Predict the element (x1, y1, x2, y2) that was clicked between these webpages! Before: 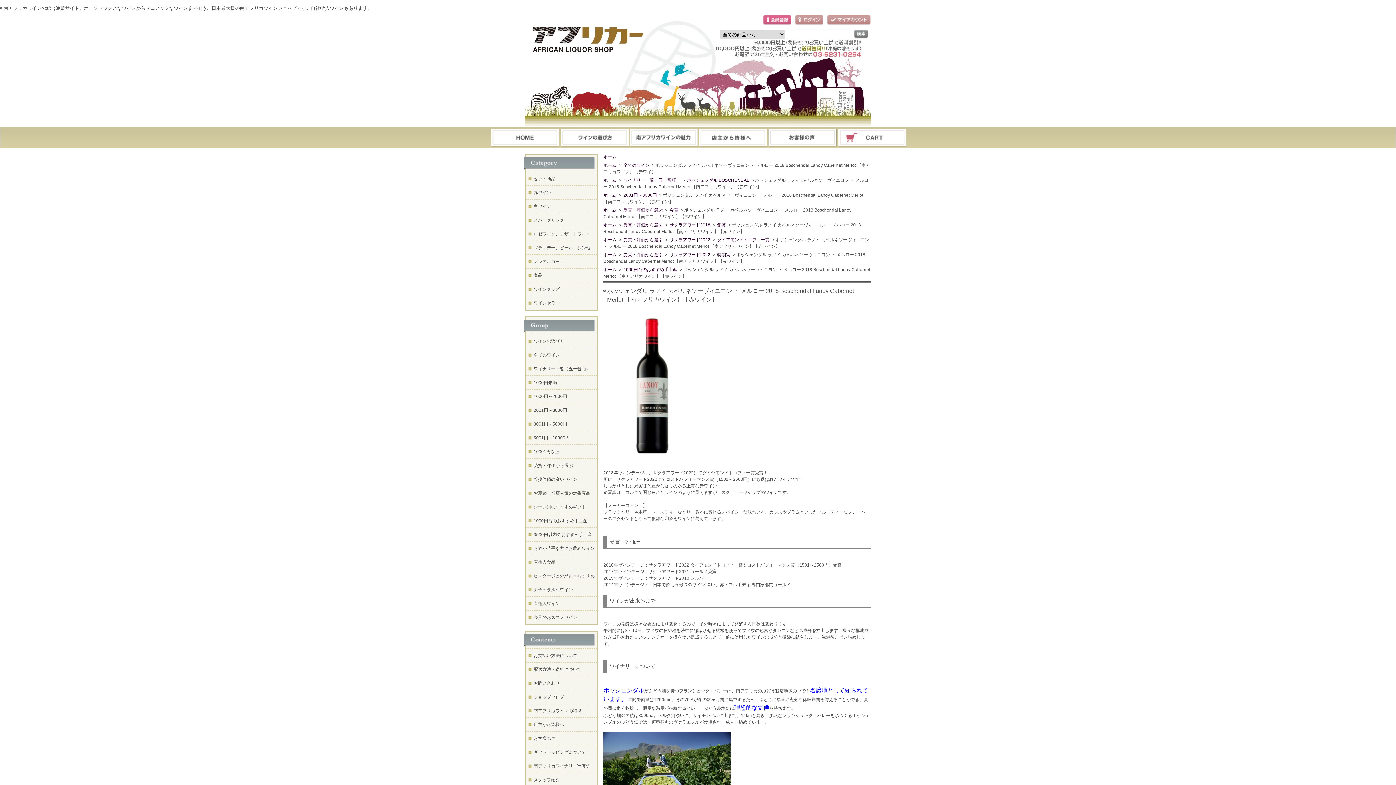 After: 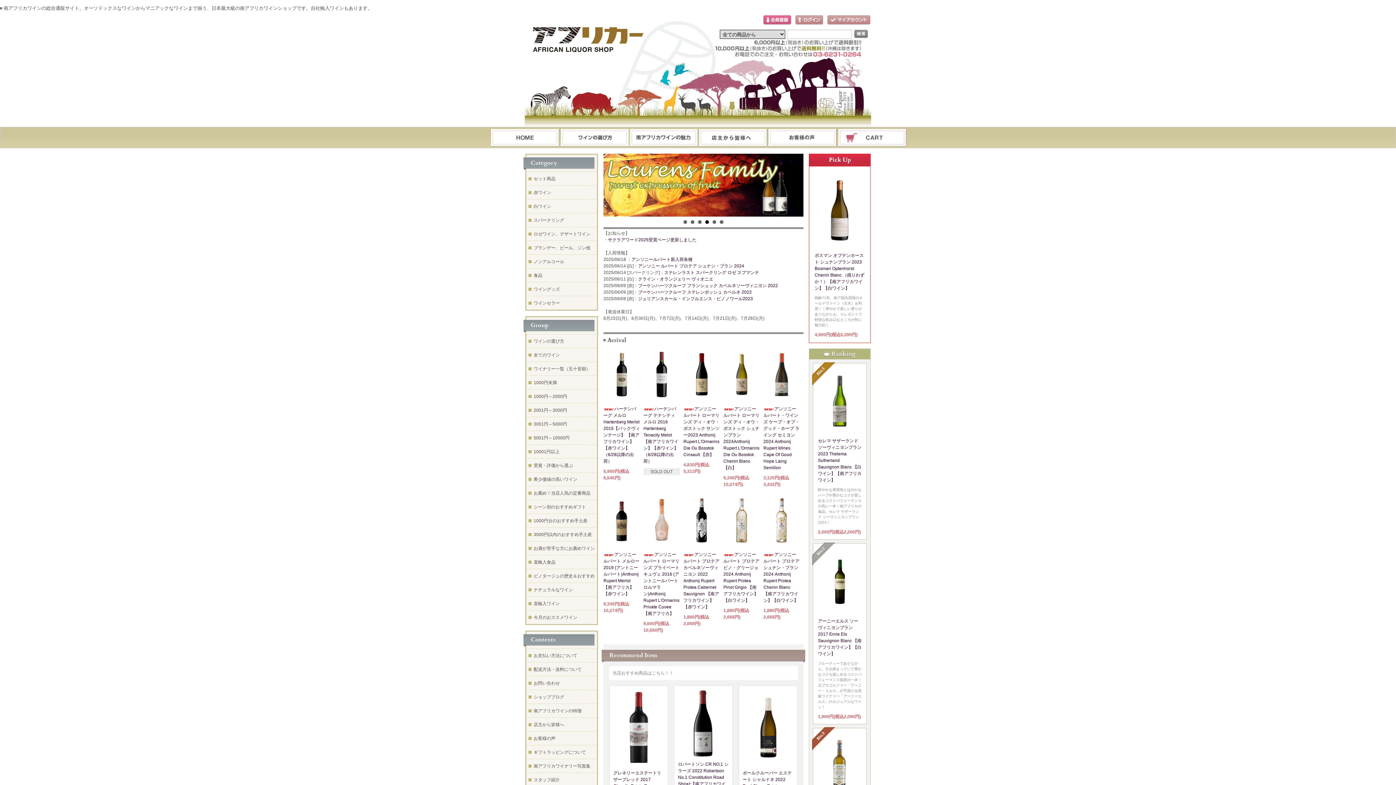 Action: bbox: (603, 237, 616, 242) label: ホーム